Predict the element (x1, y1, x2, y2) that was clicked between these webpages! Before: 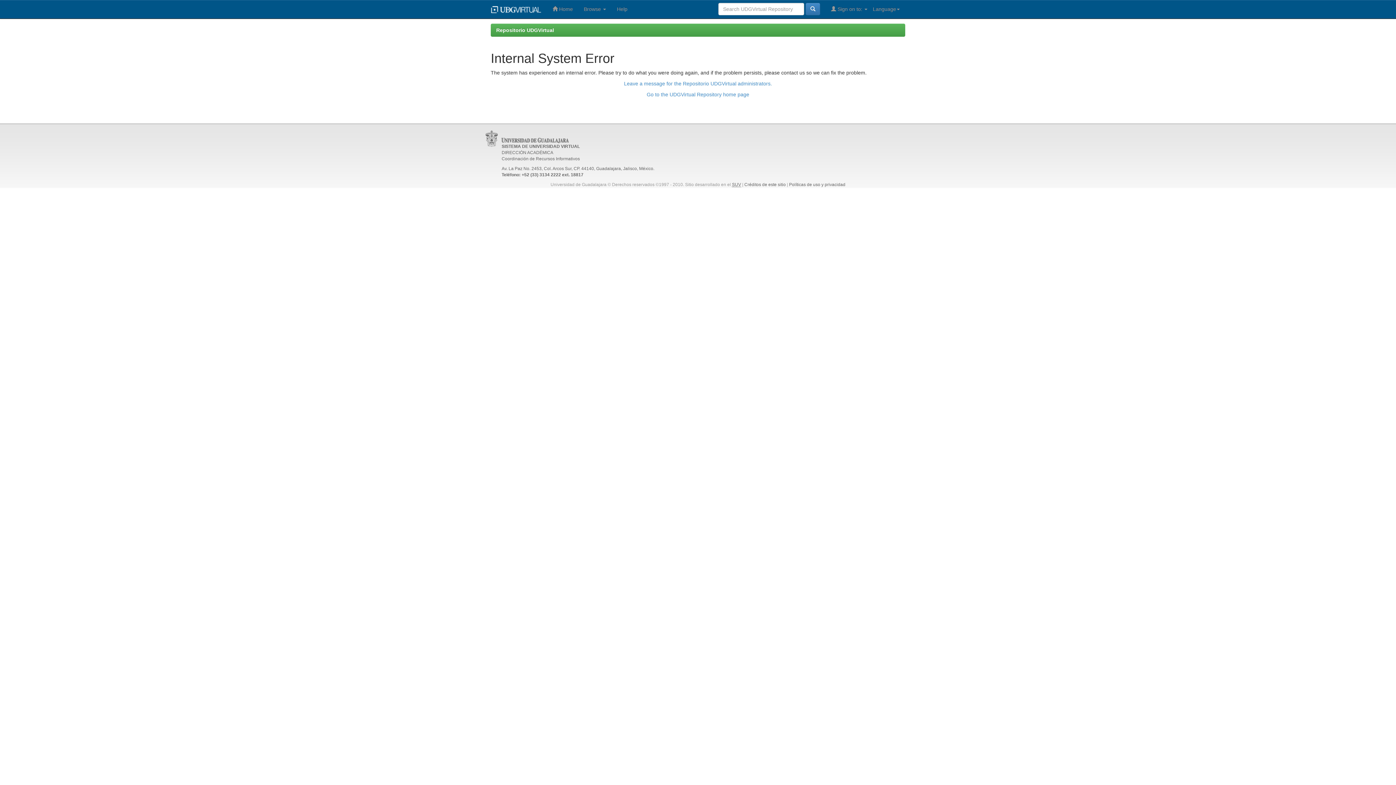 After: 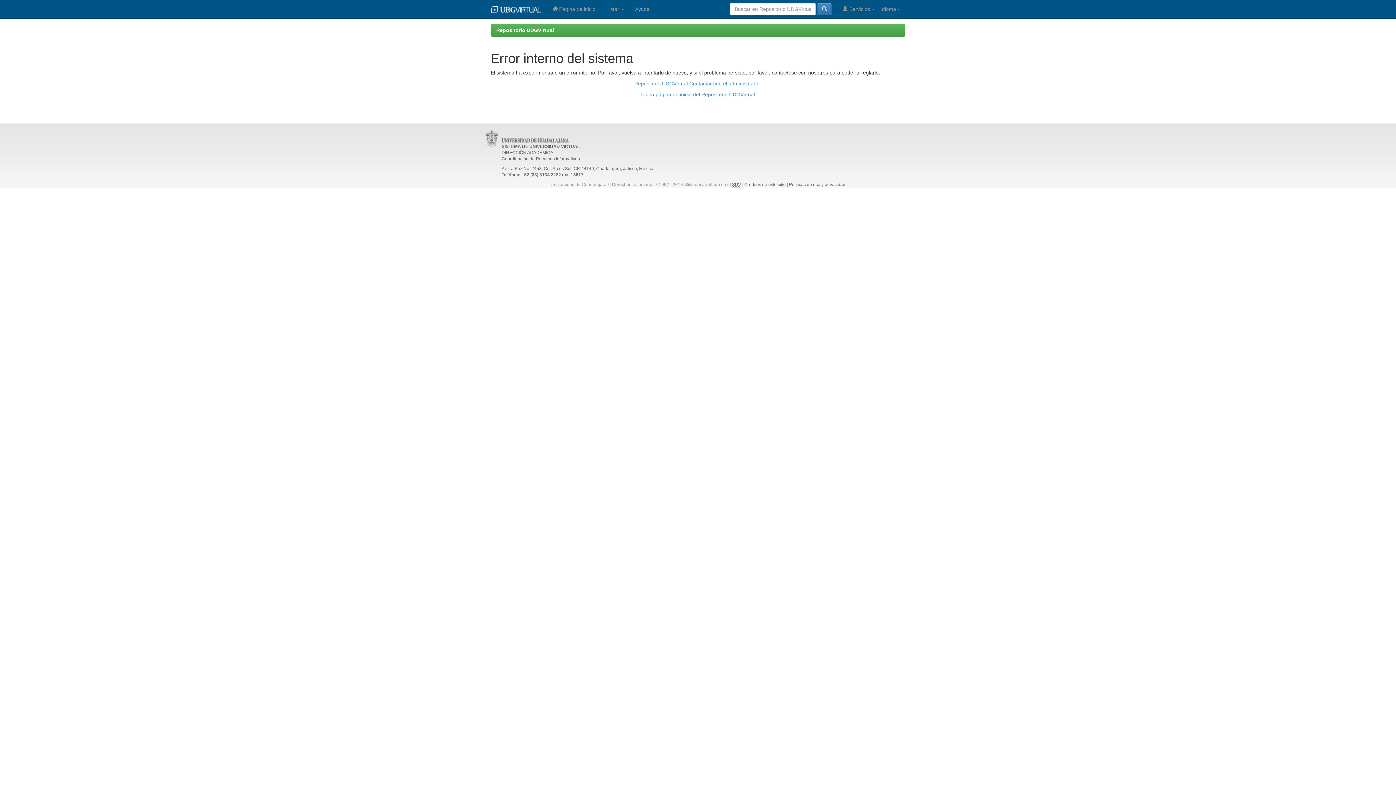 Action: label: Repositorio UDGVirtual bbox: (496, 27, 554, 33)